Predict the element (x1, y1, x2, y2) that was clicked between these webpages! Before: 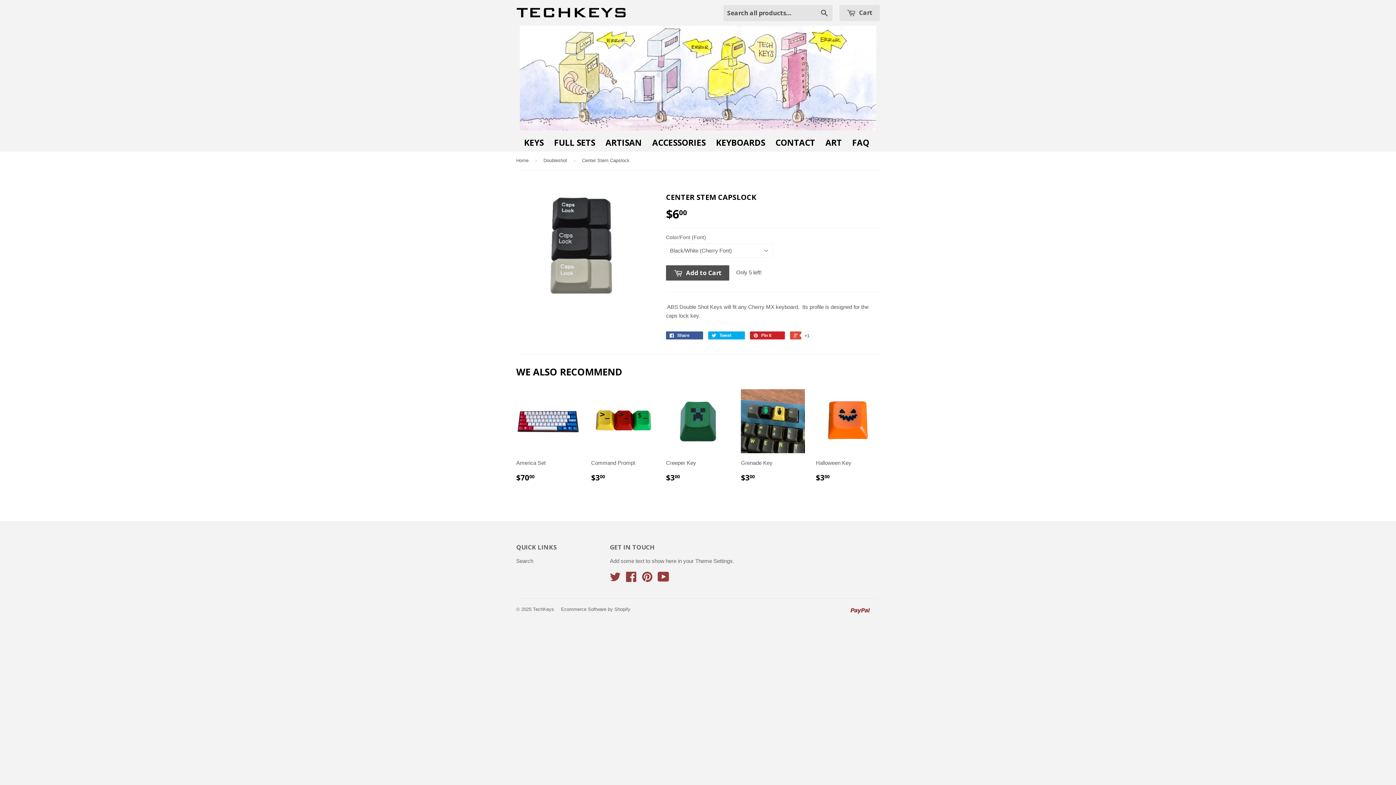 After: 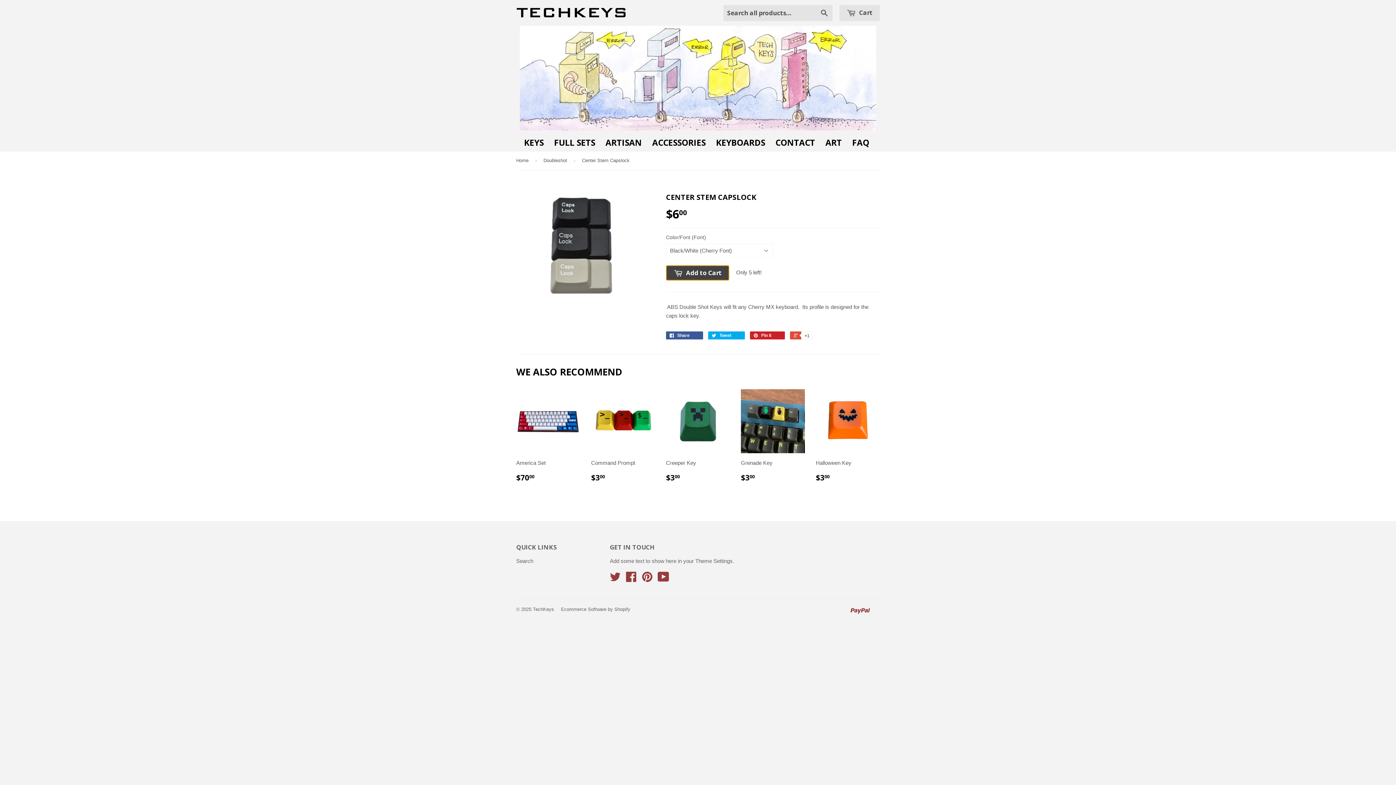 Action: bbox: (666, 265, 729, 280) label:  Add to Cart